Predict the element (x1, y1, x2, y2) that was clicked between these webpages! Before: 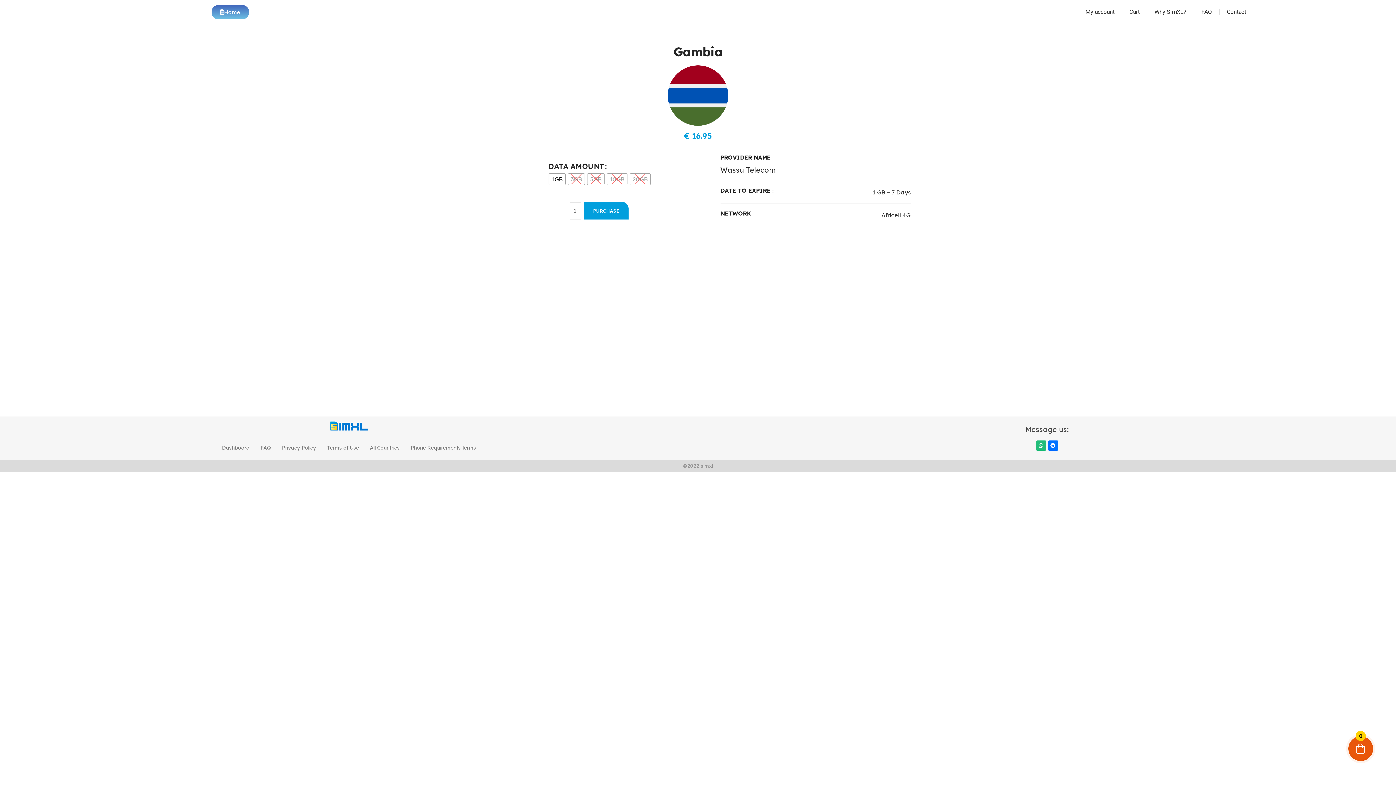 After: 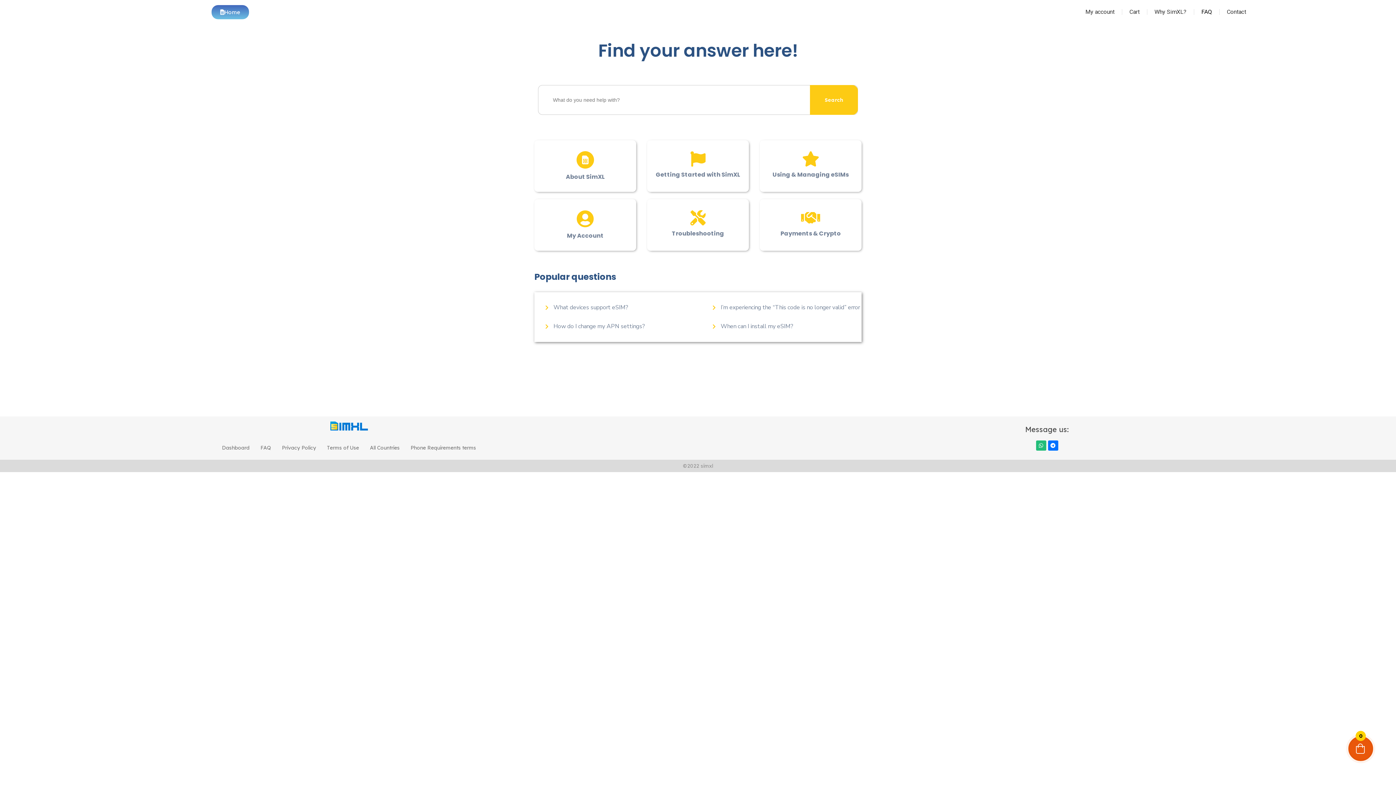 Action: bbox: (255, 439, 276, 456) label: FAQ